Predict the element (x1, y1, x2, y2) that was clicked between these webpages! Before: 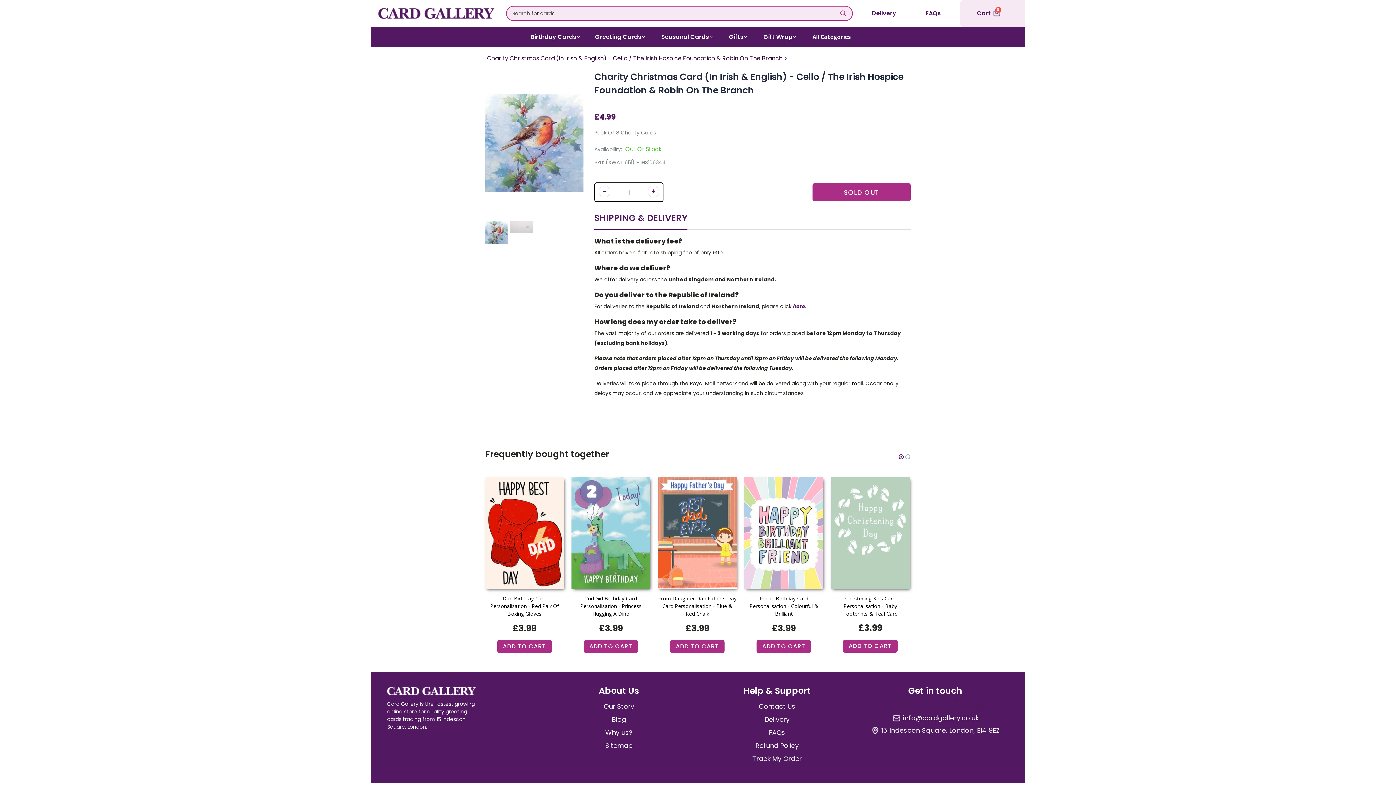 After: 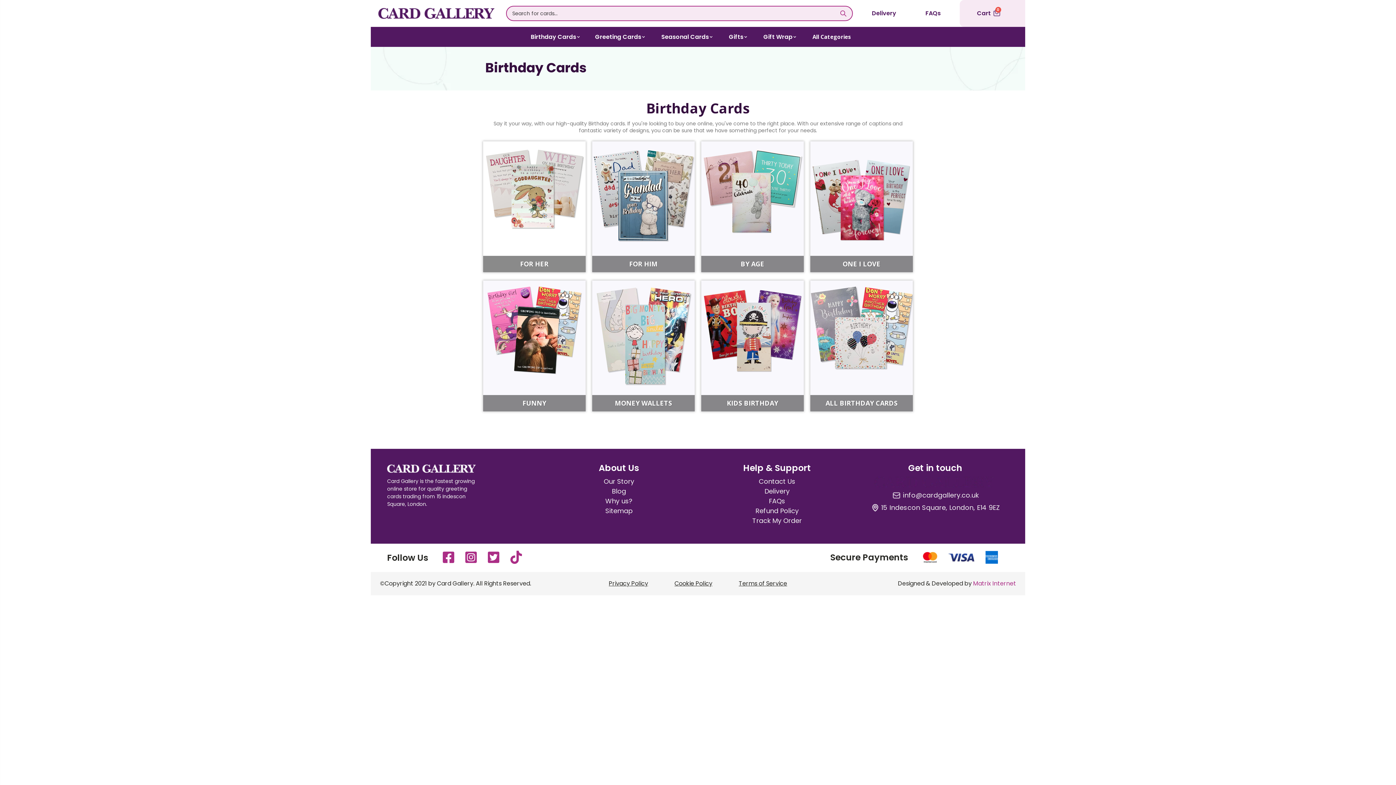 Action: label: Birthday Cards bbox: (525, 27, 576, 46)